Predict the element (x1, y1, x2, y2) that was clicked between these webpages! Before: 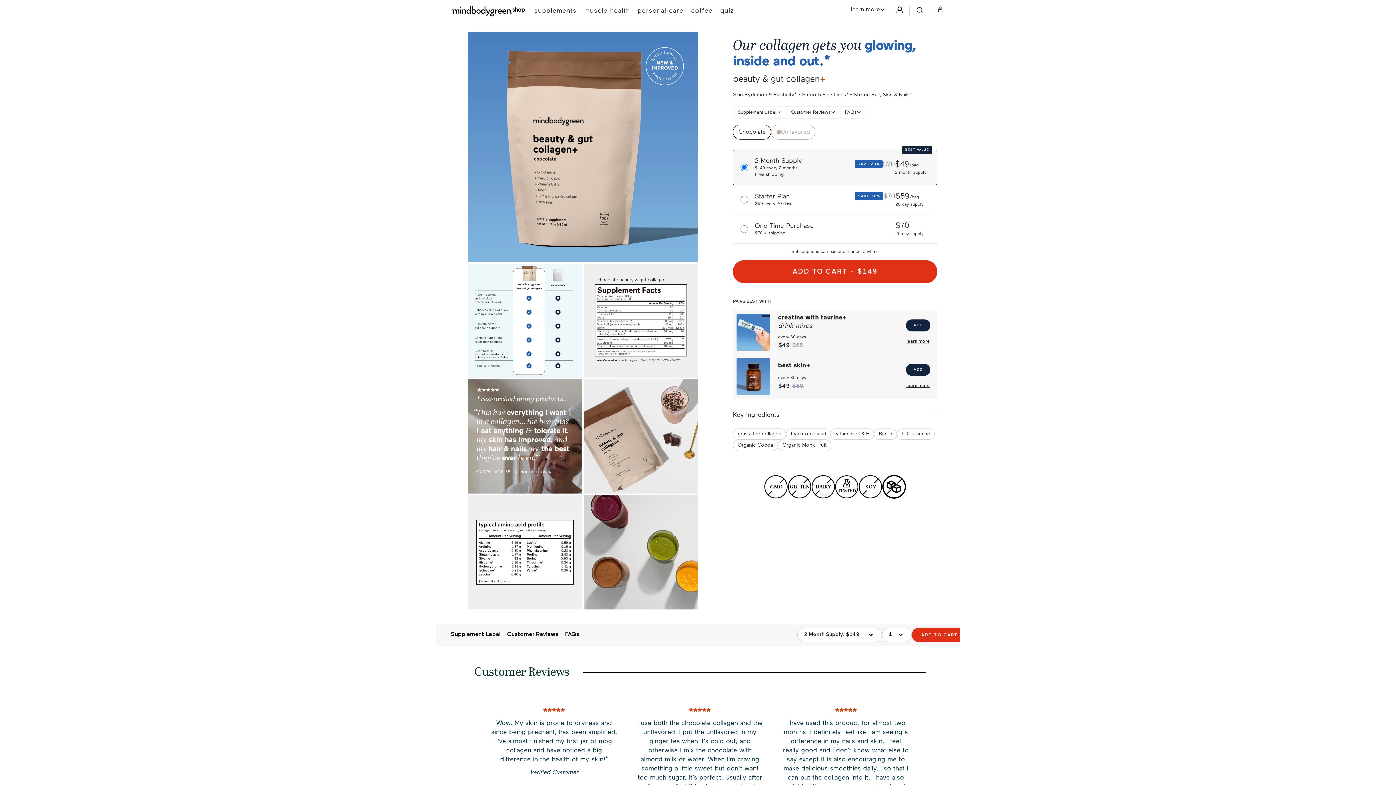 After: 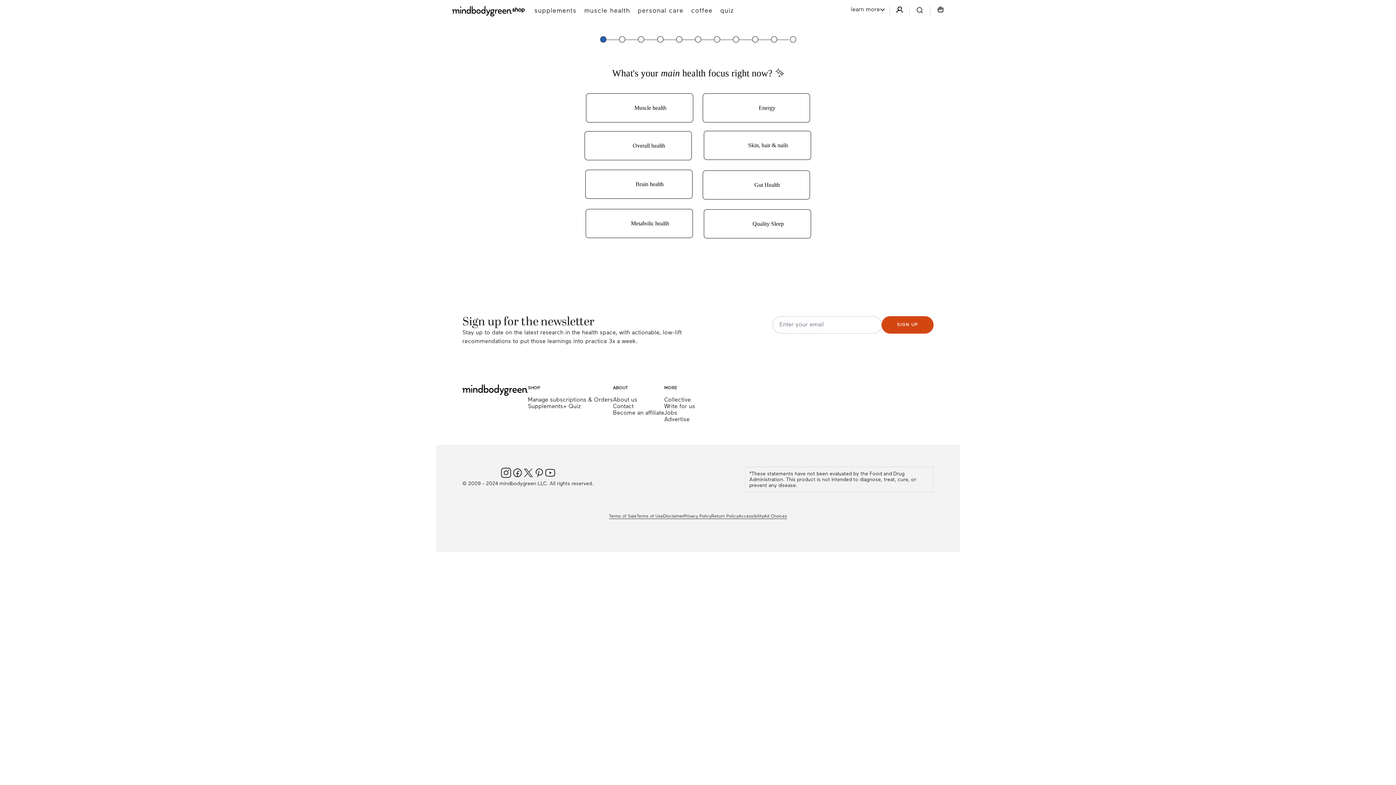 Action: bbox: (720, 6, 734, 15) label: quiz